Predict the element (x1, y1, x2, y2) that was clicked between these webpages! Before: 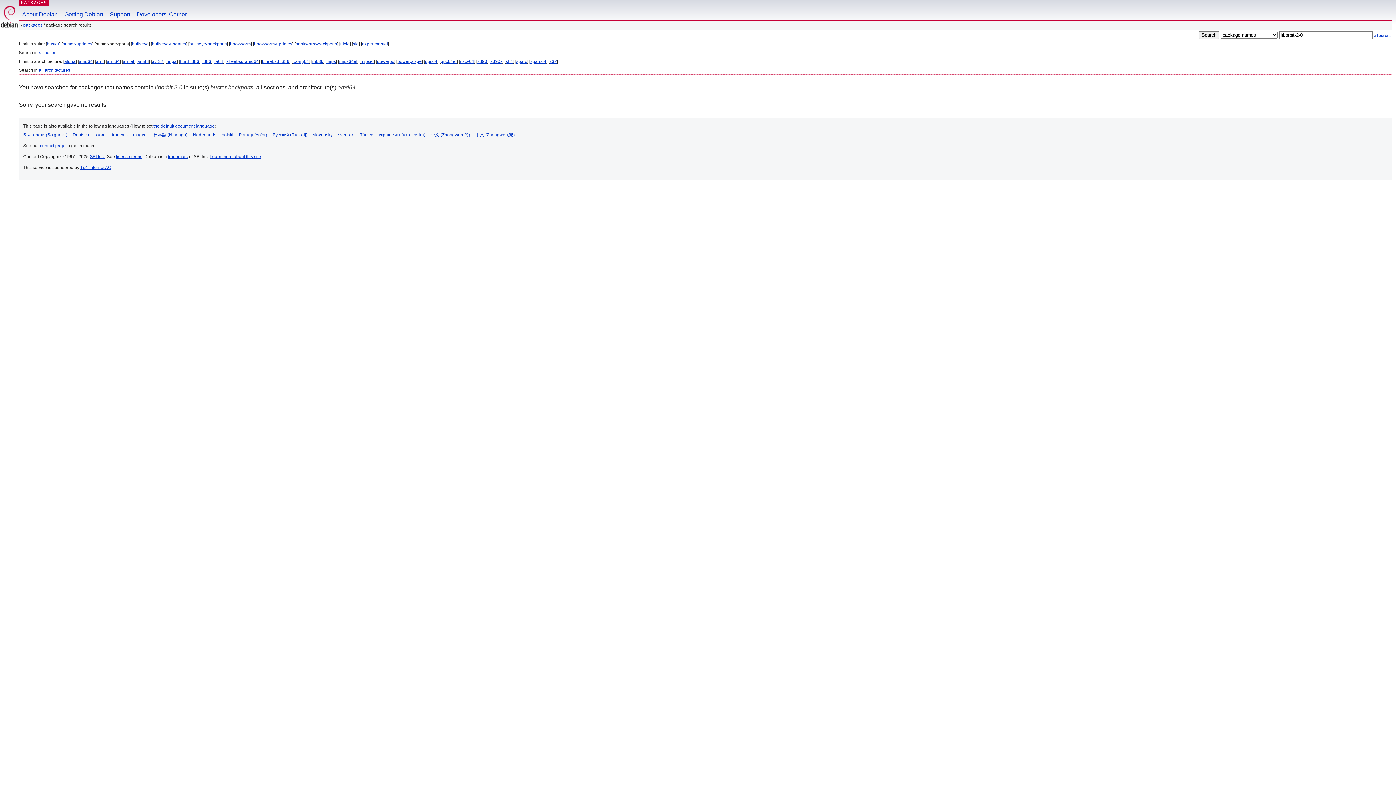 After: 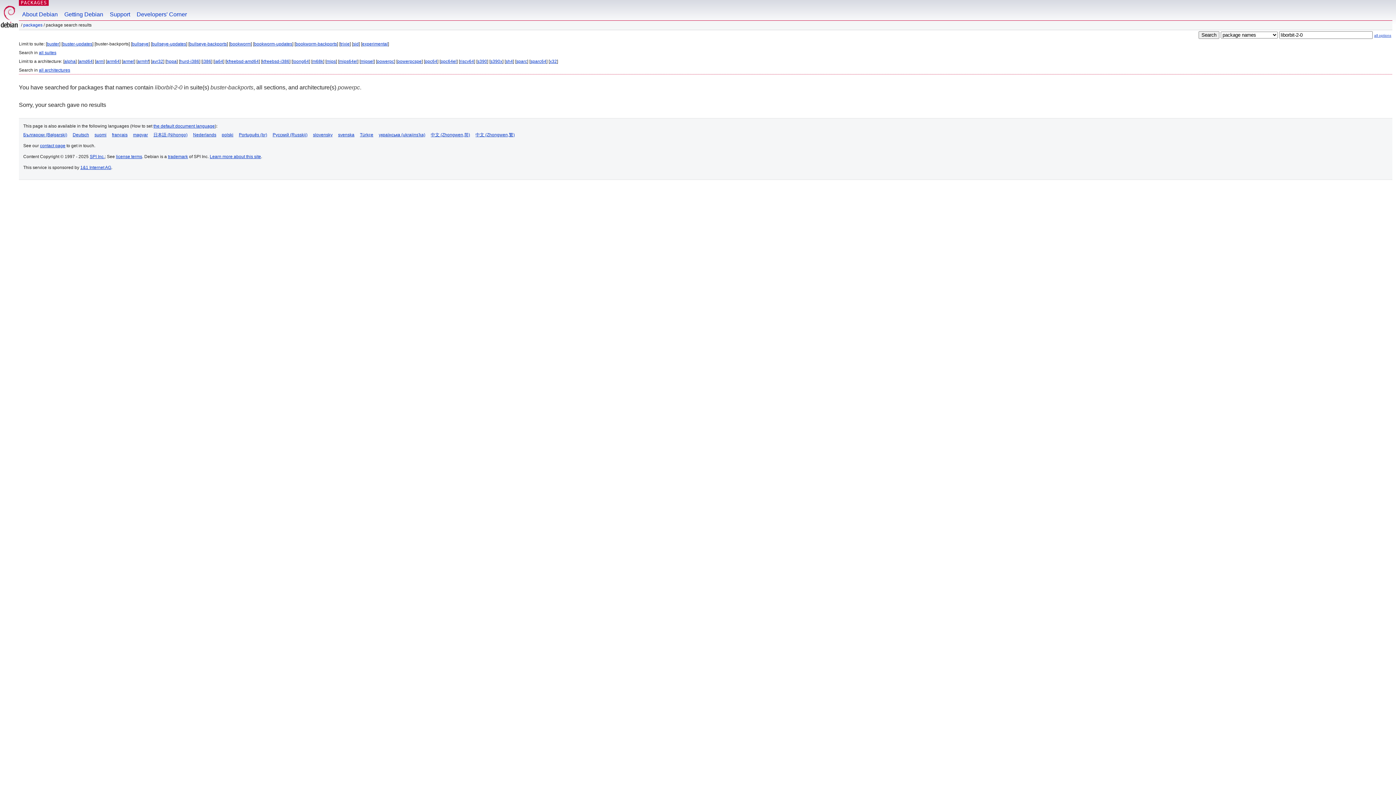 Action: label: powerpc bbox: (377, 58, 394, 64)